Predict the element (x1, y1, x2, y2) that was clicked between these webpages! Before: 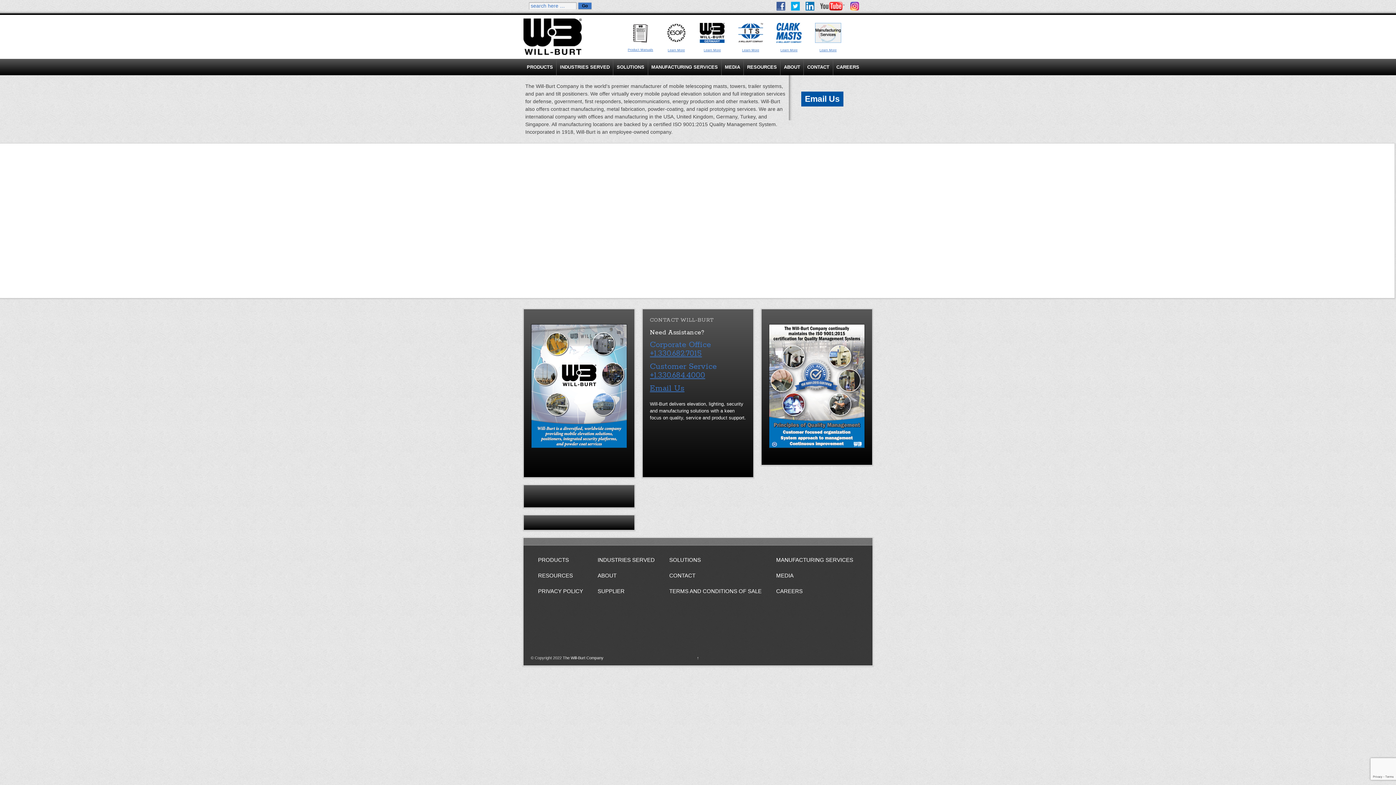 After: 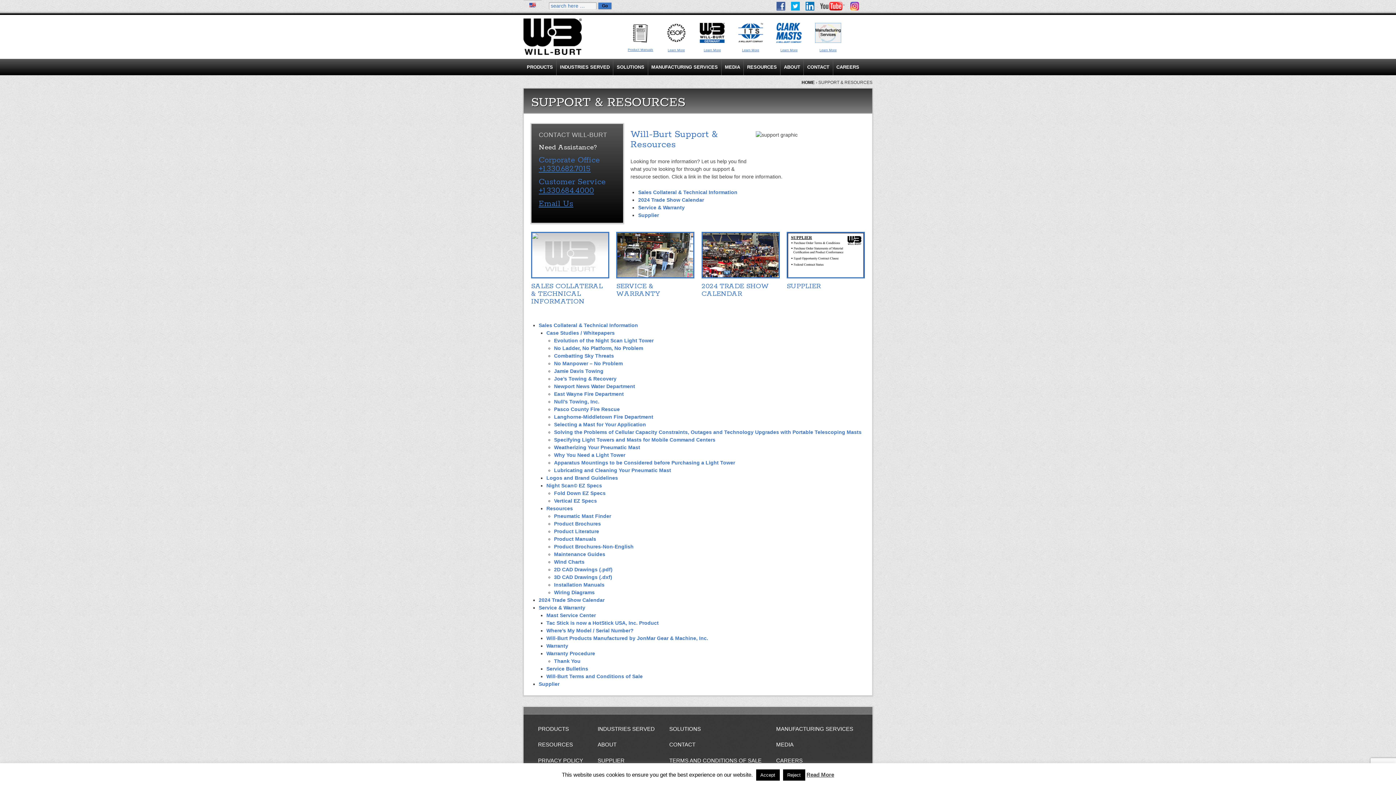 Action: label: RESOURCES bbox: (743, 58, 780, 75)